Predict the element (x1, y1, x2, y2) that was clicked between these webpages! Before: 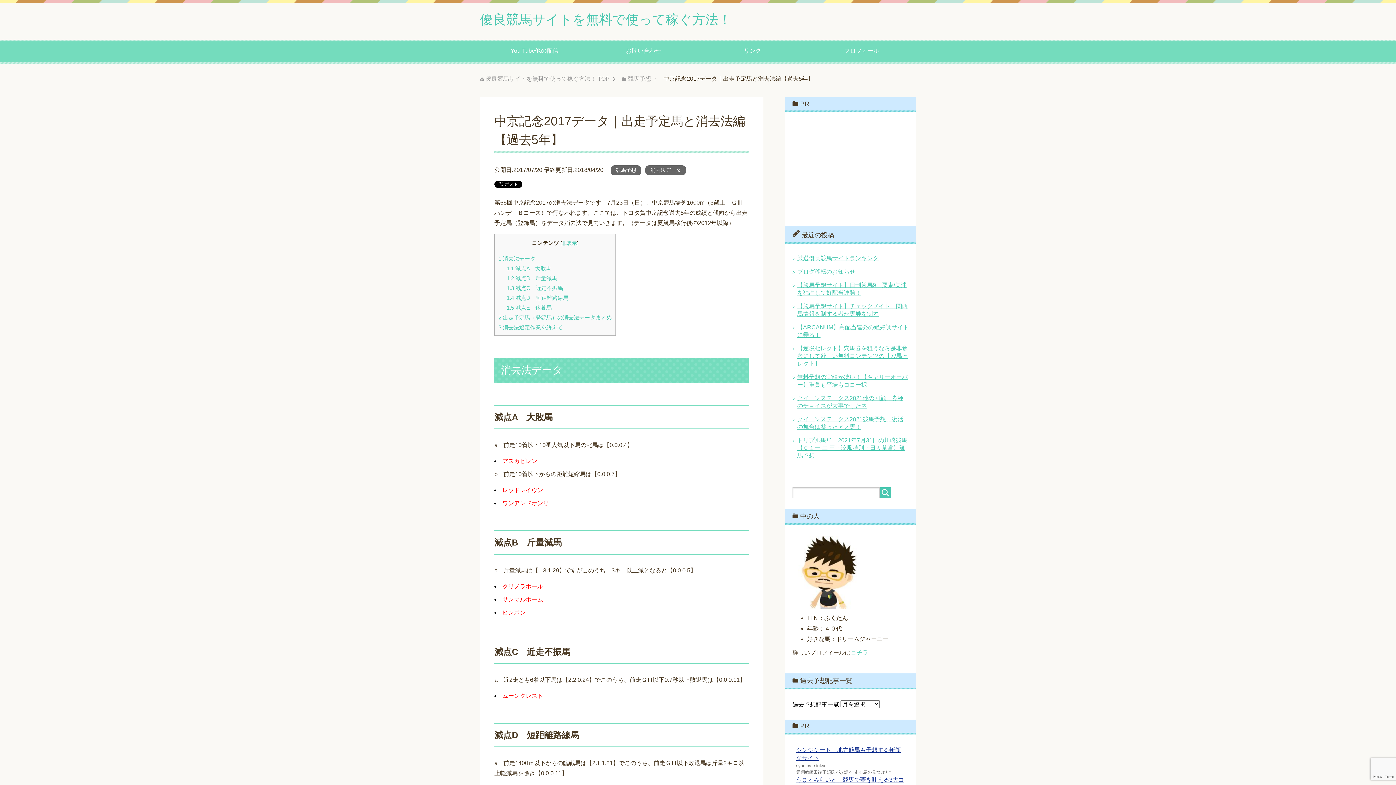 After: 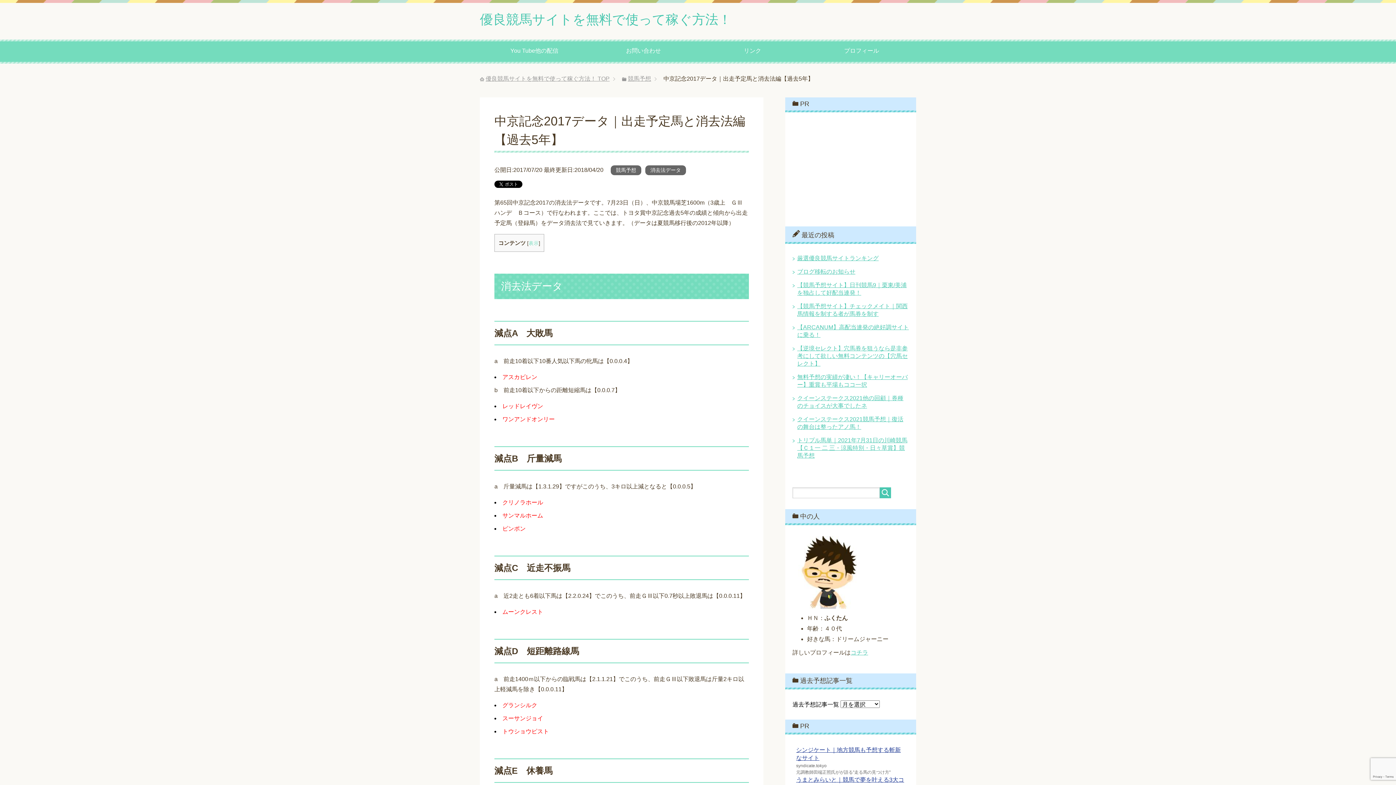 Action: bbox: (562, 240, 577, 246) label: 非表示